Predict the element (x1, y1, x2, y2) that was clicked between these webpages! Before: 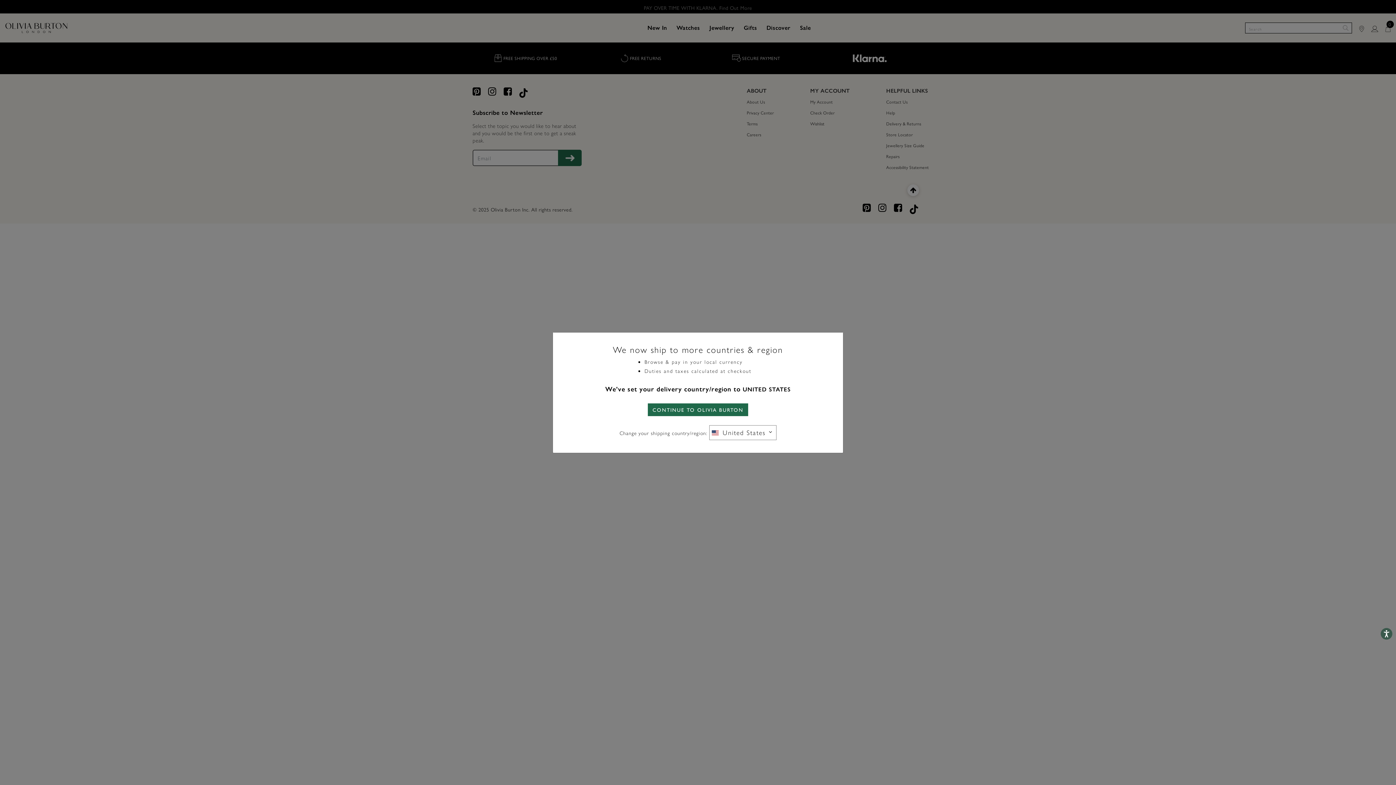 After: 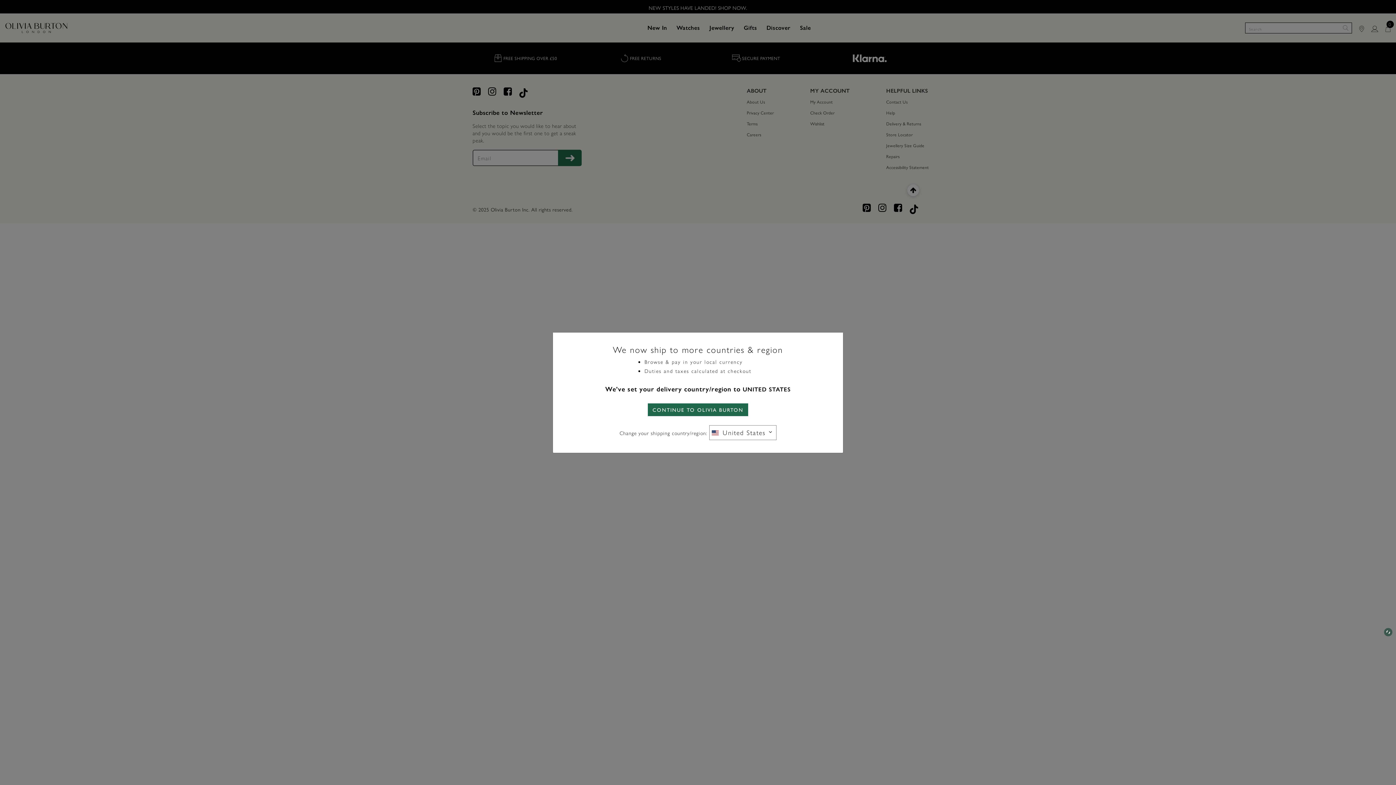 Action: label: Accessibility bbox: (1381, 628, 1392, 640)